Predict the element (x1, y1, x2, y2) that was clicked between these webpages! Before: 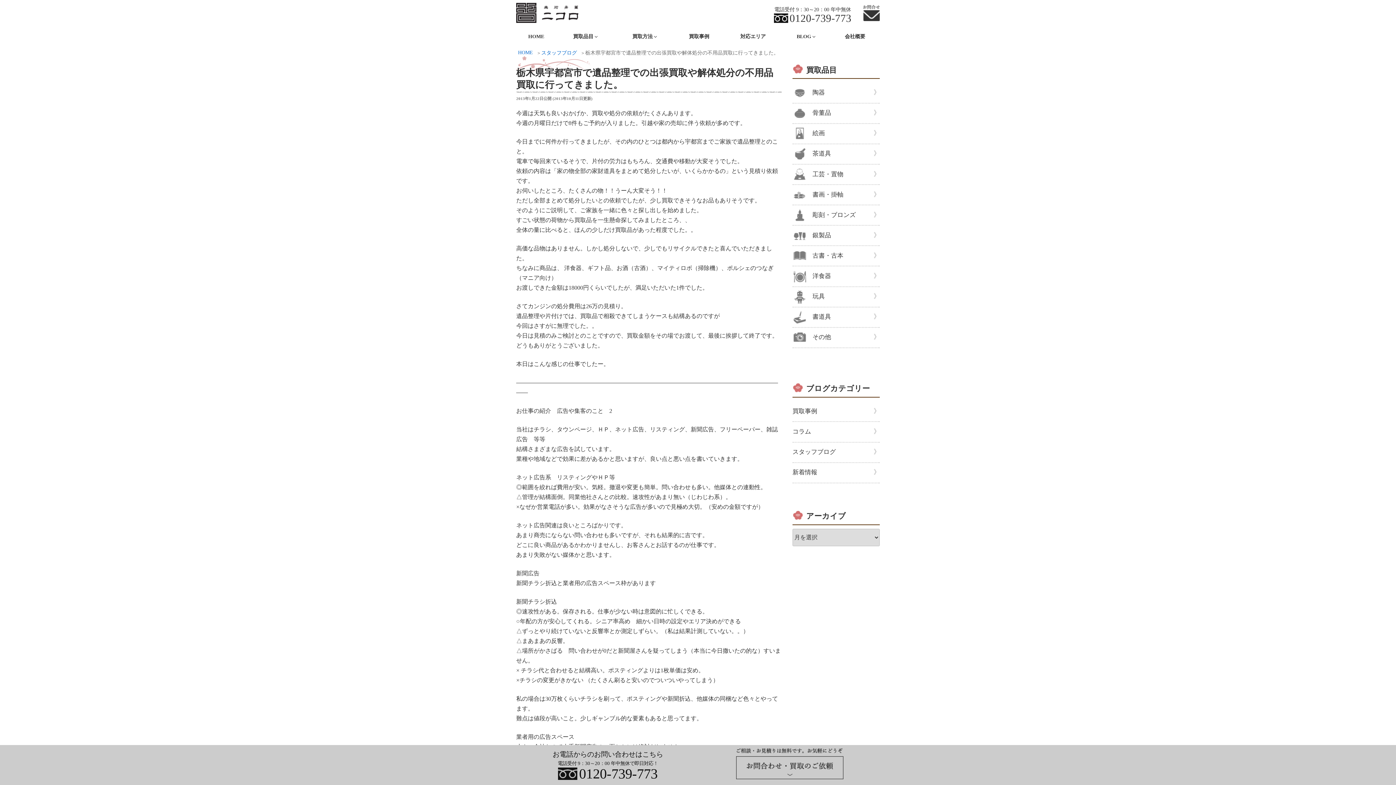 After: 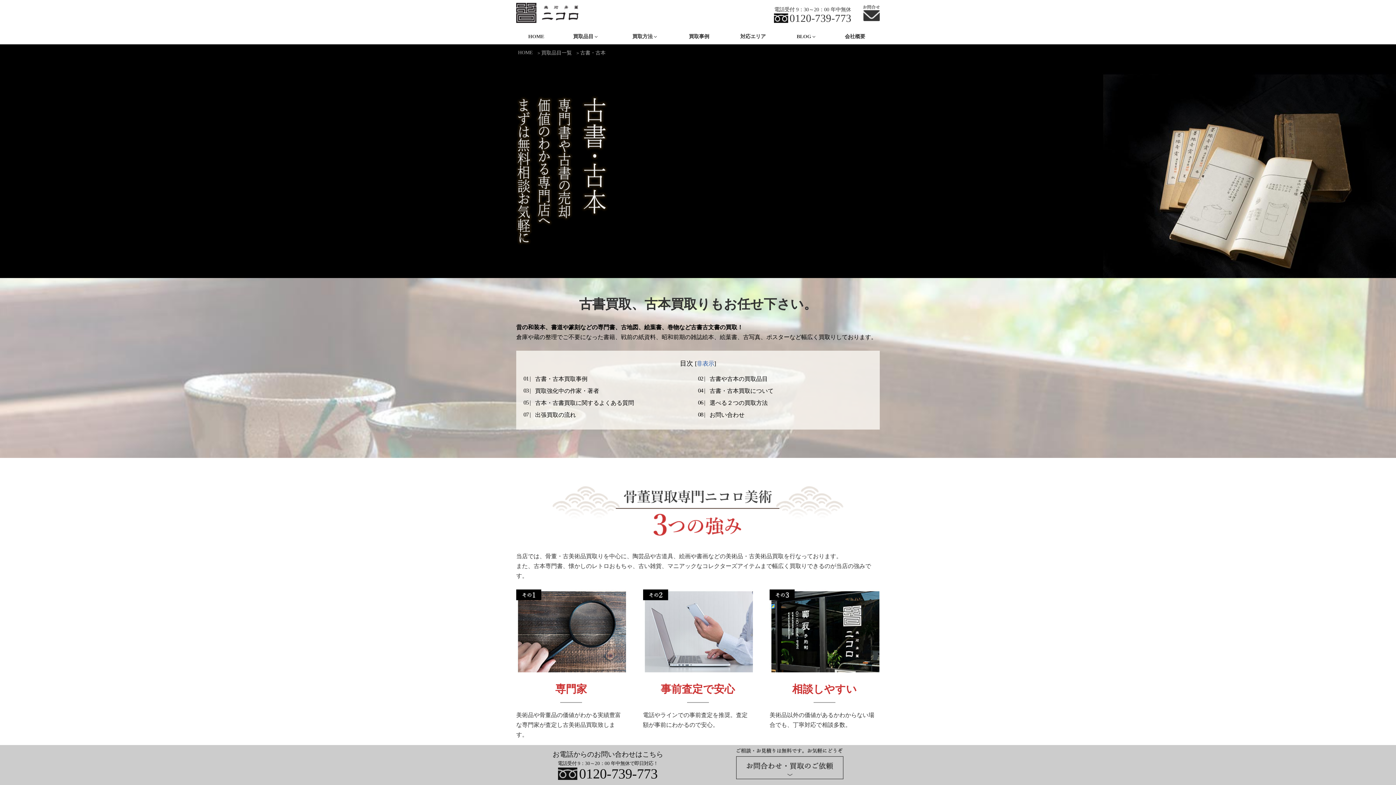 Action: label: 古書・古本 bbox: (792, 246, 880, 264)